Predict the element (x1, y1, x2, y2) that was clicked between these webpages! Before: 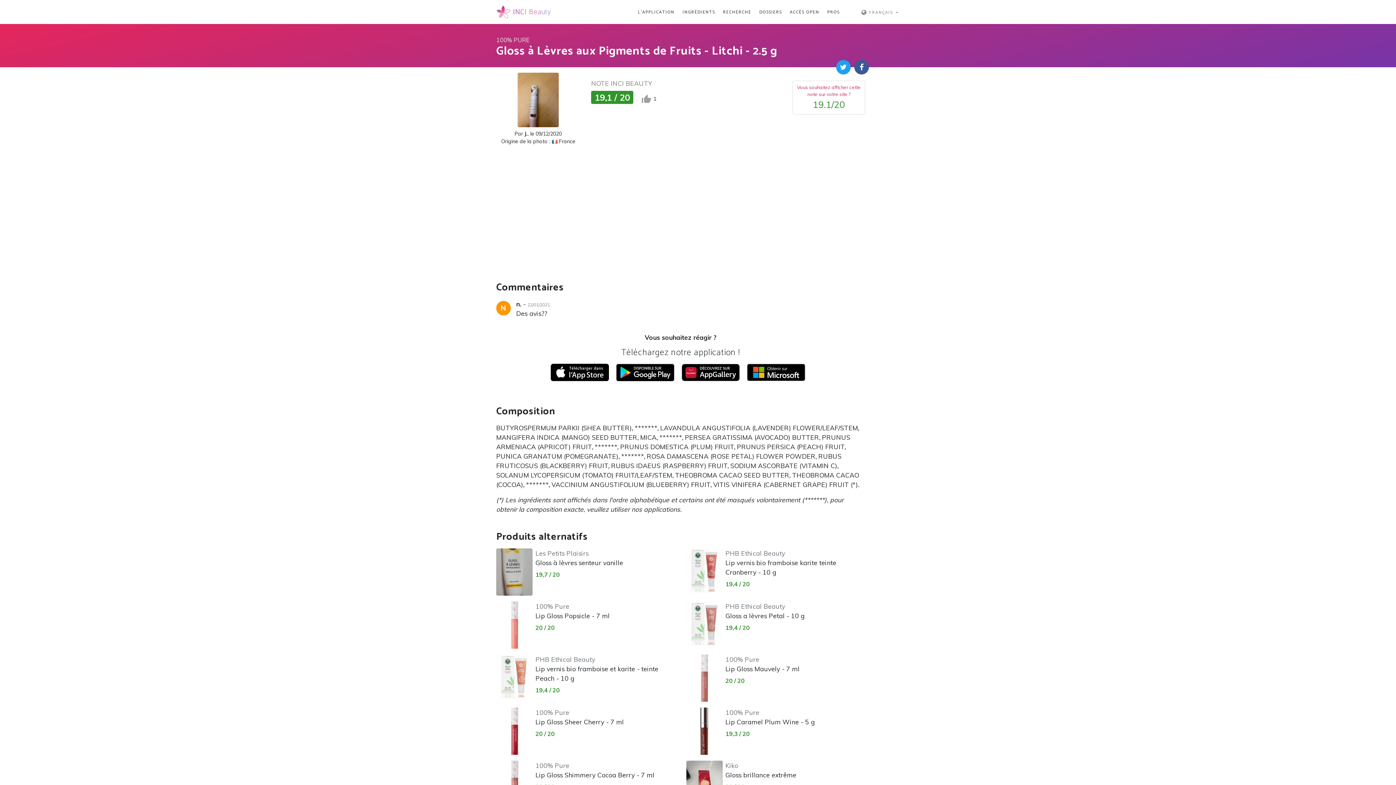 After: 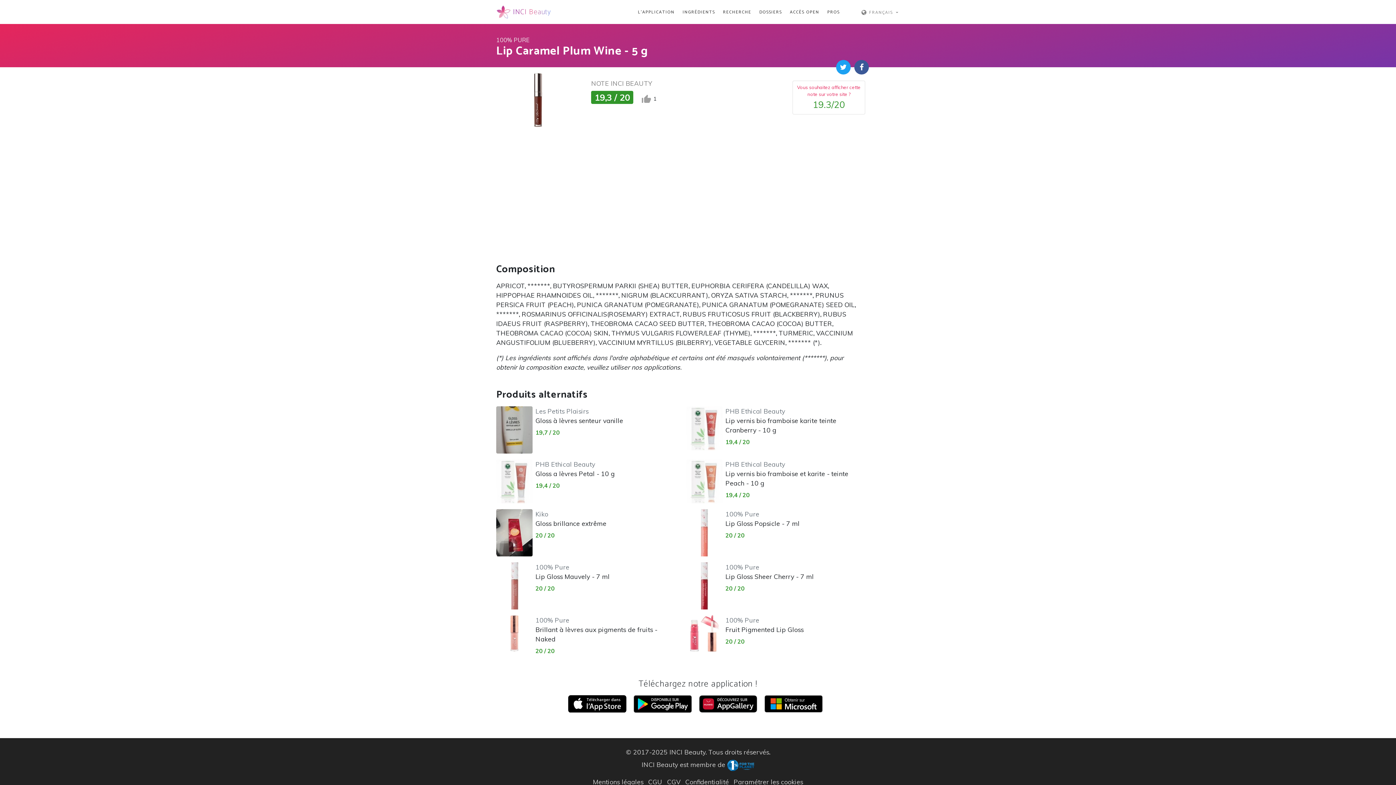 Action: label: 100% Pure
Lip Caramel Plum Wine - 5 g bbox: (725, 707, 815, 726)